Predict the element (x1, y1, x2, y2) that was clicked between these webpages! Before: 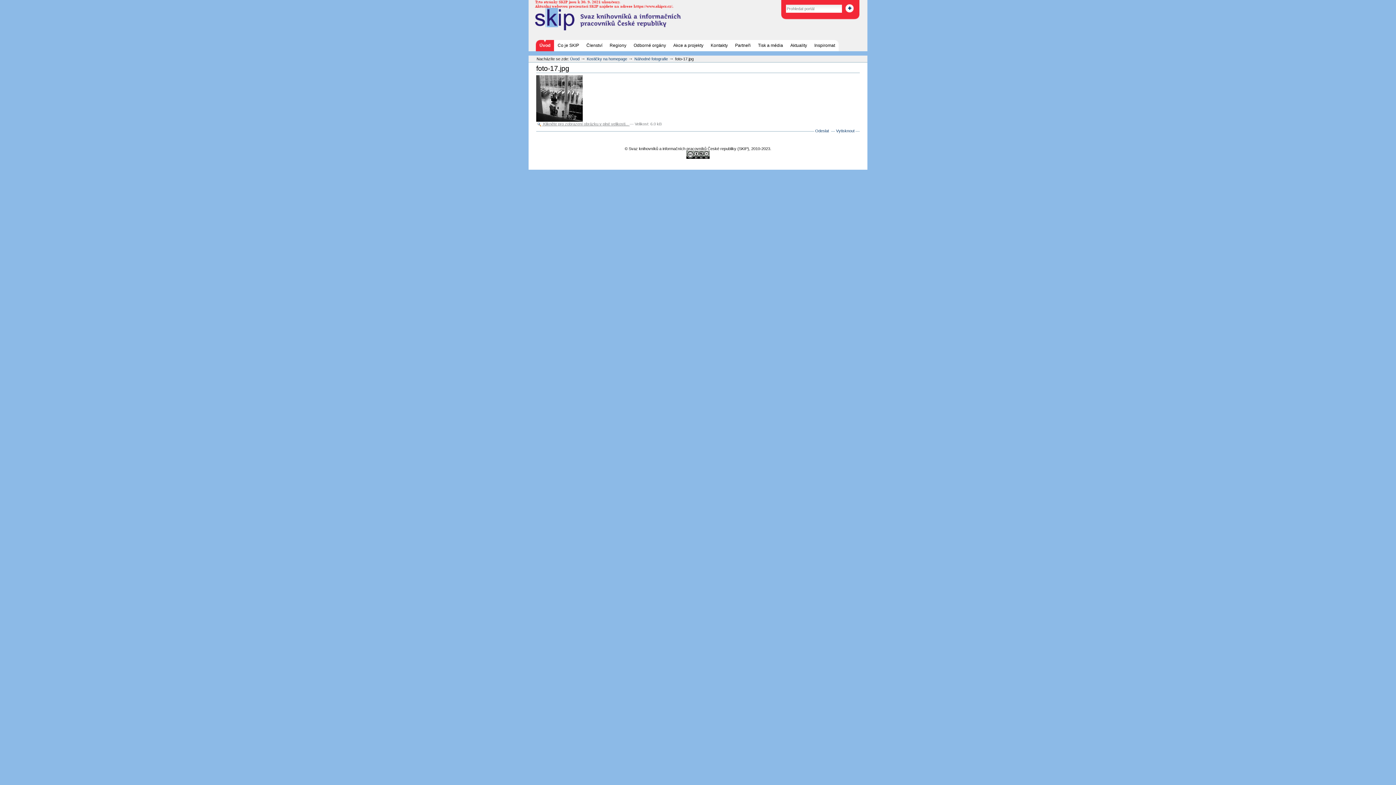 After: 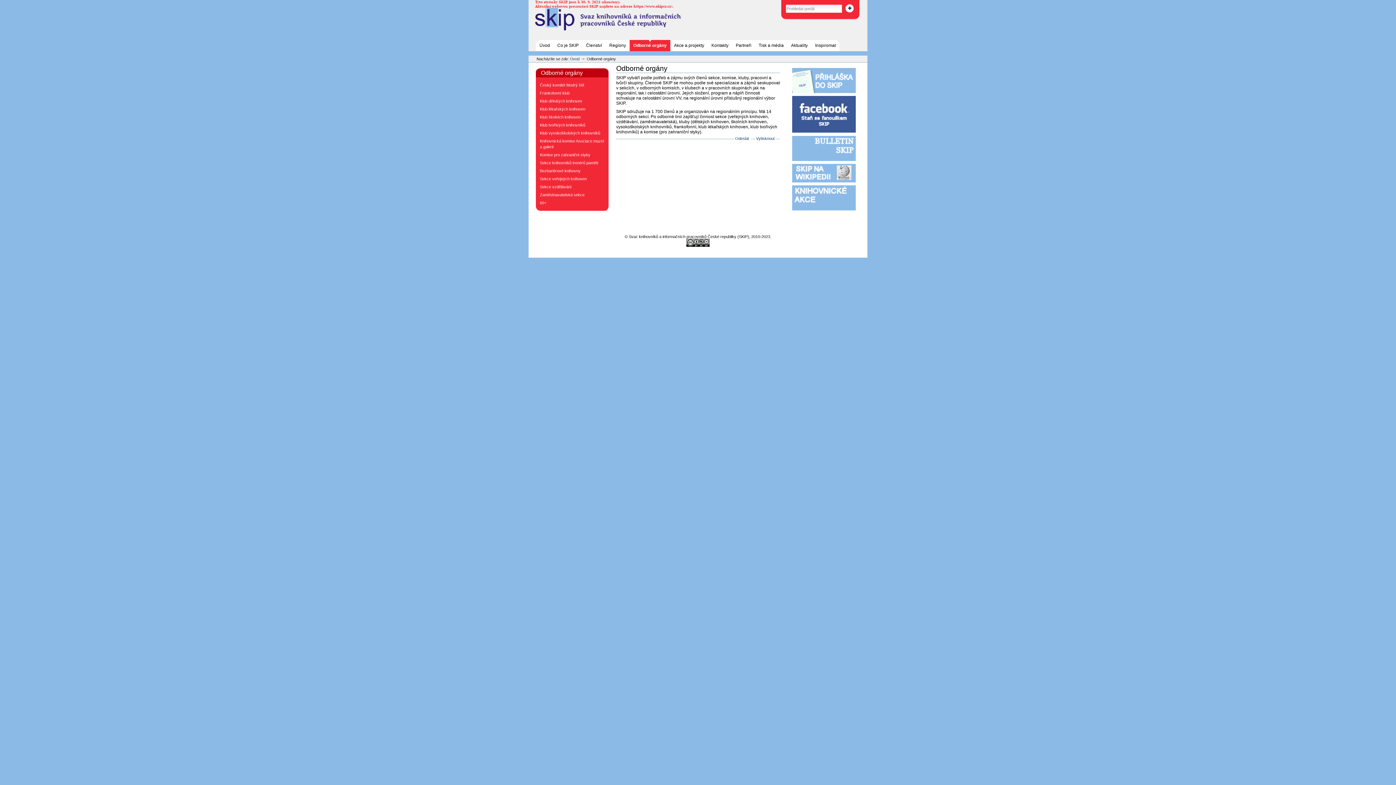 Action: bbox: (630, 40, 669, 50) label: Odborné orgány